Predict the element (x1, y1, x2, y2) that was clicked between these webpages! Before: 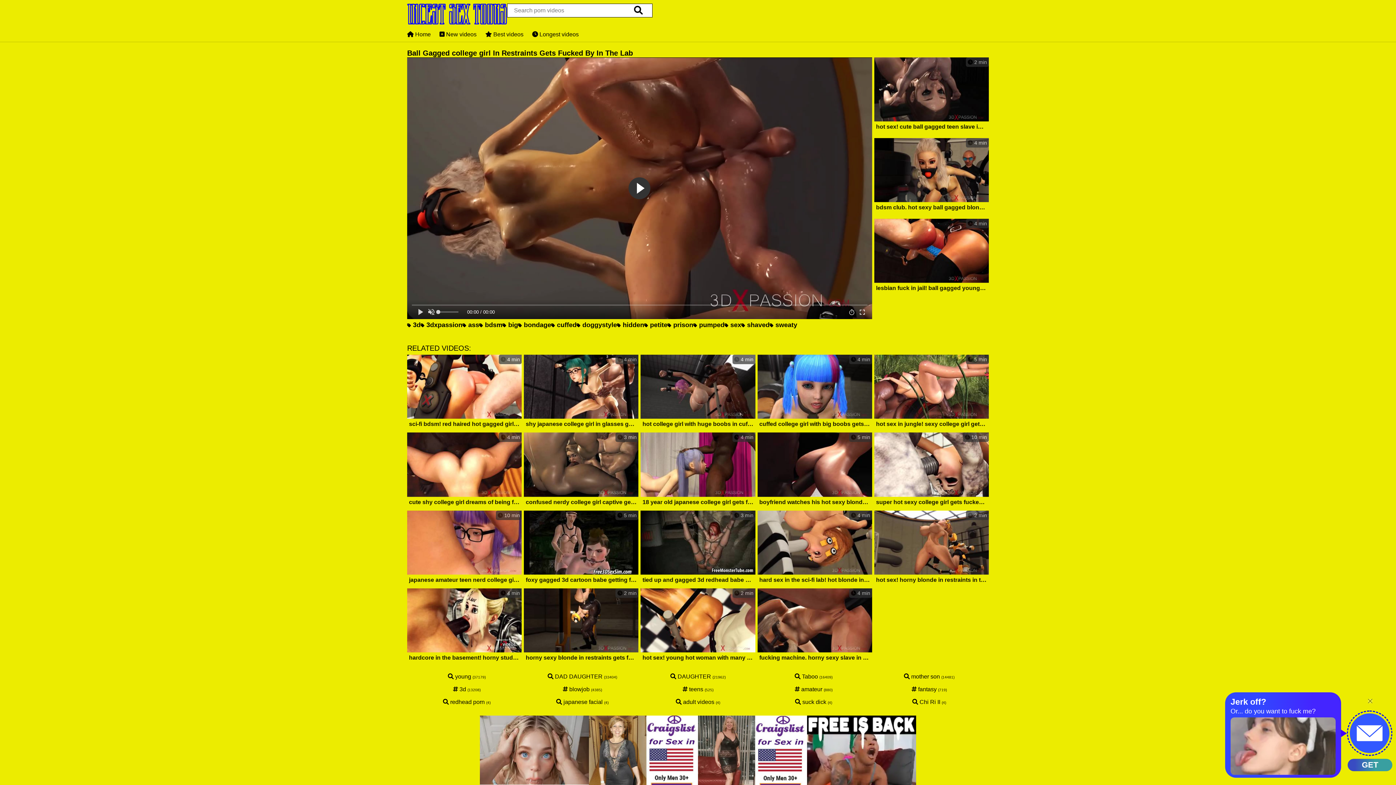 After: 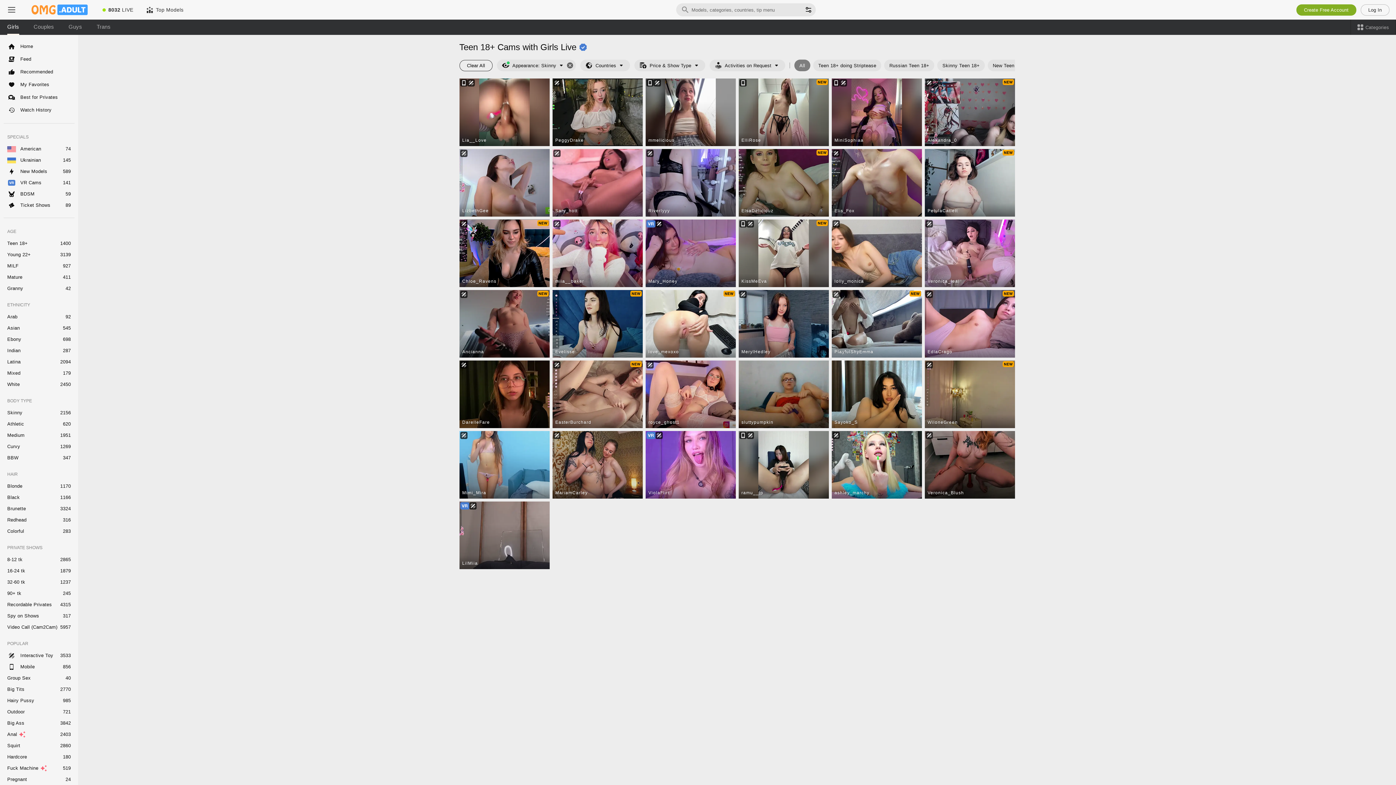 Action: bbox: (453, 686, 480, 692) label:  3d (13208)